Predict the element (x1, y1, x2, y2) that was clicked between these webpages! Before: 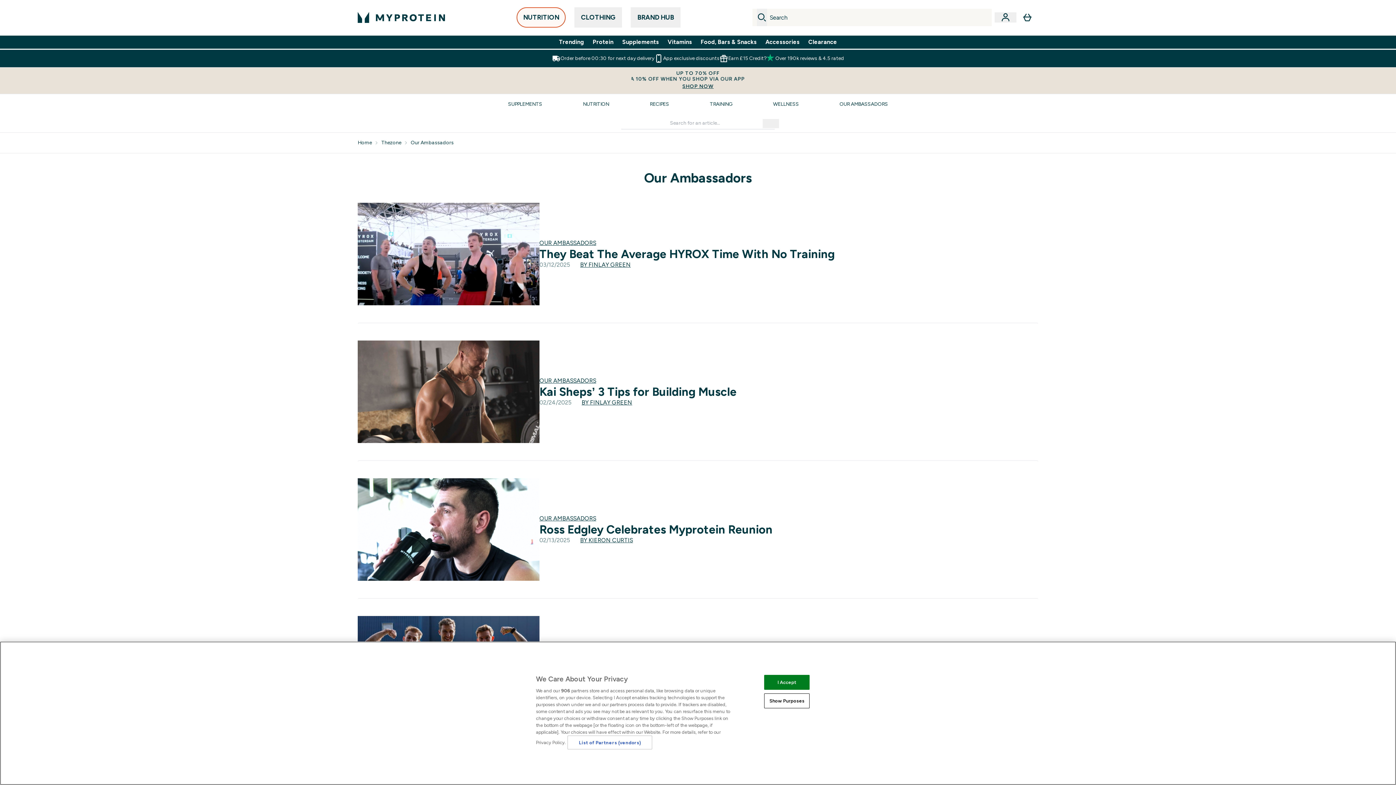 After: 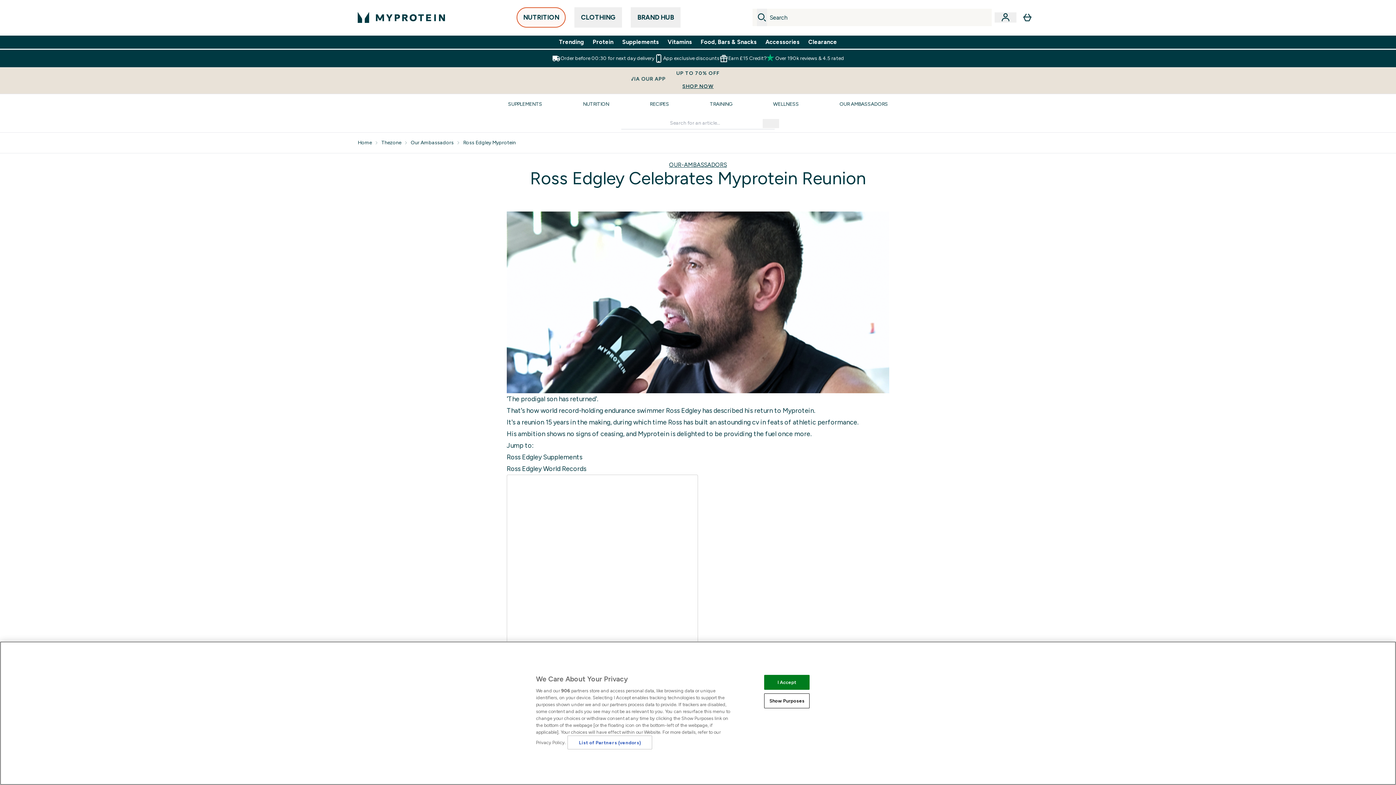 Action: bbox: (357, 478, 539, 581)